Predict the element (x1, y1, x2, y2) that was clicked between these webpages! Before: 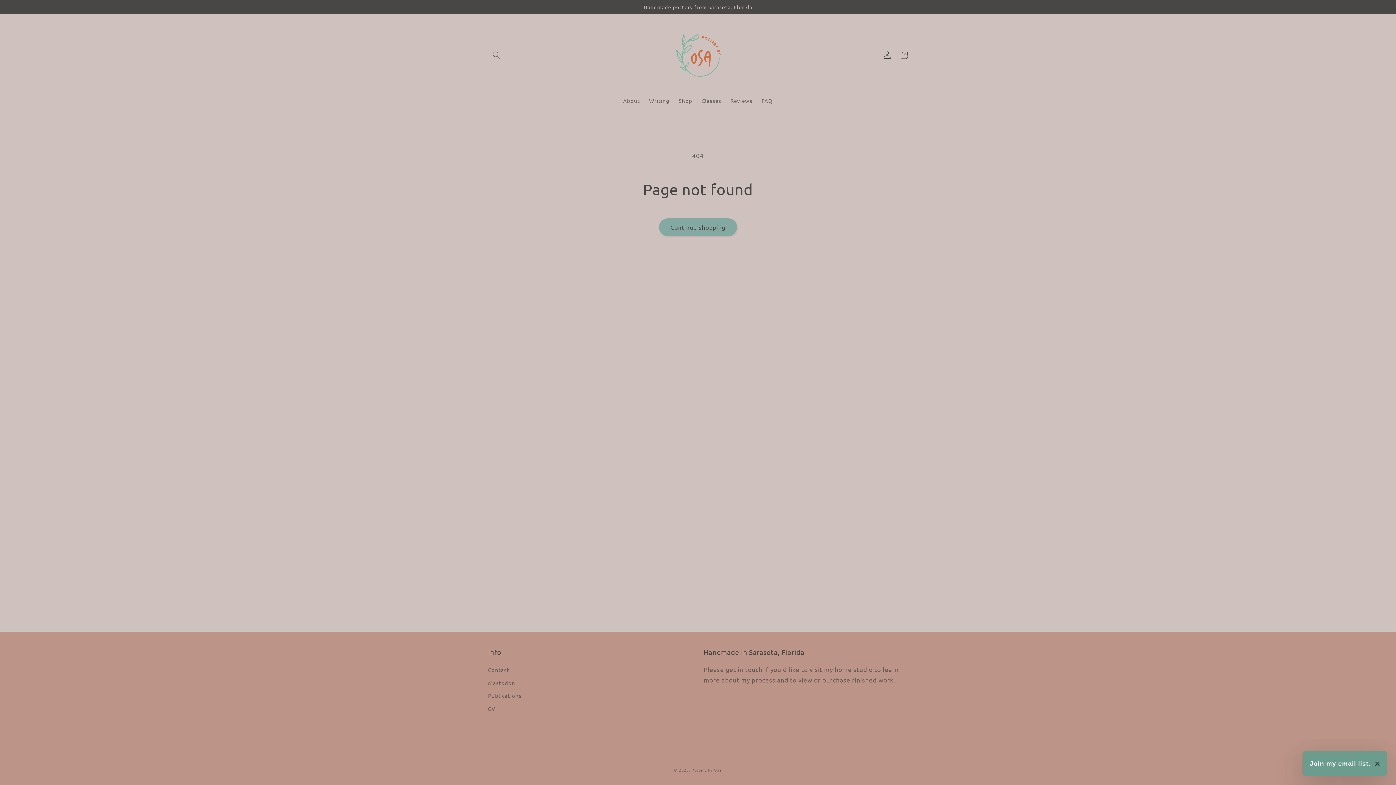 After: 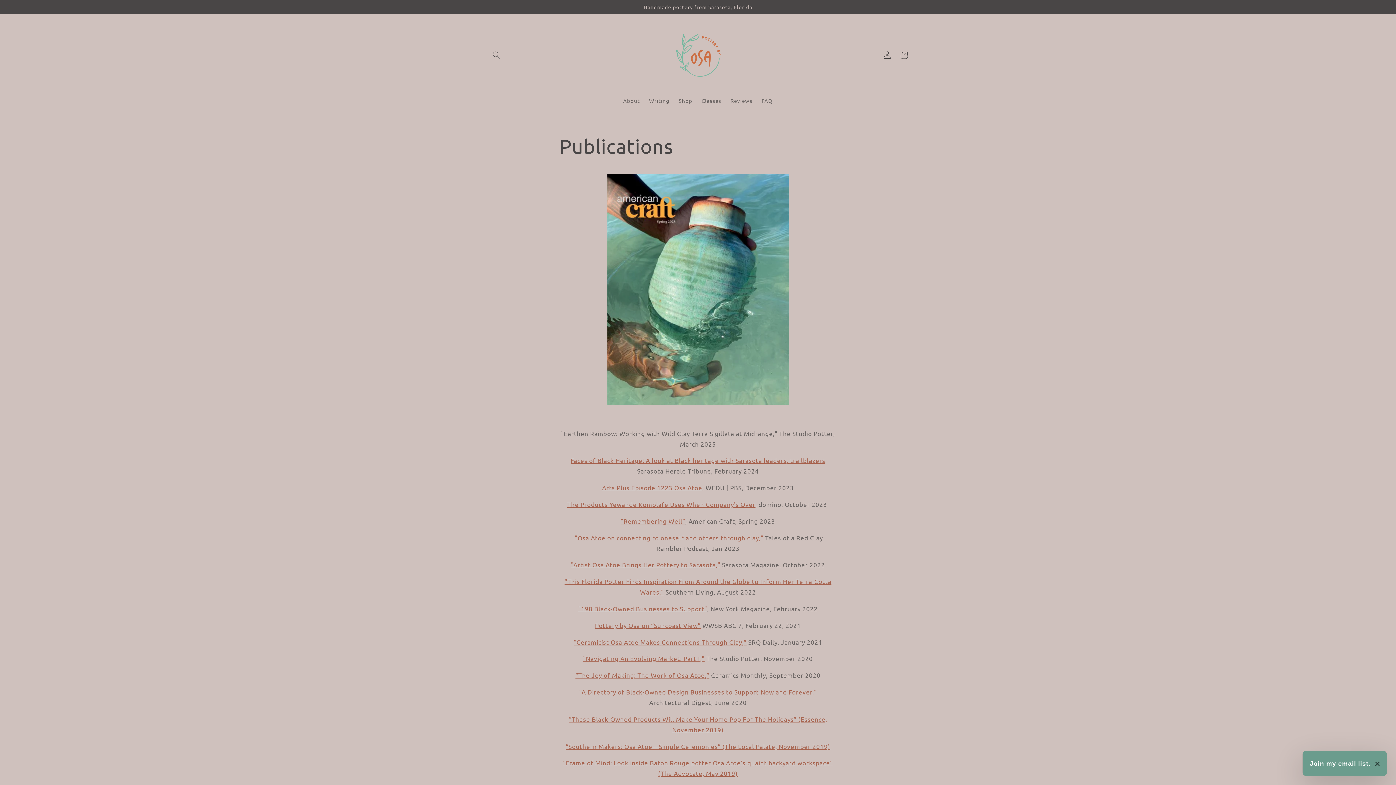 Action: label: Publications bbox: (488, 689, 521, 702)